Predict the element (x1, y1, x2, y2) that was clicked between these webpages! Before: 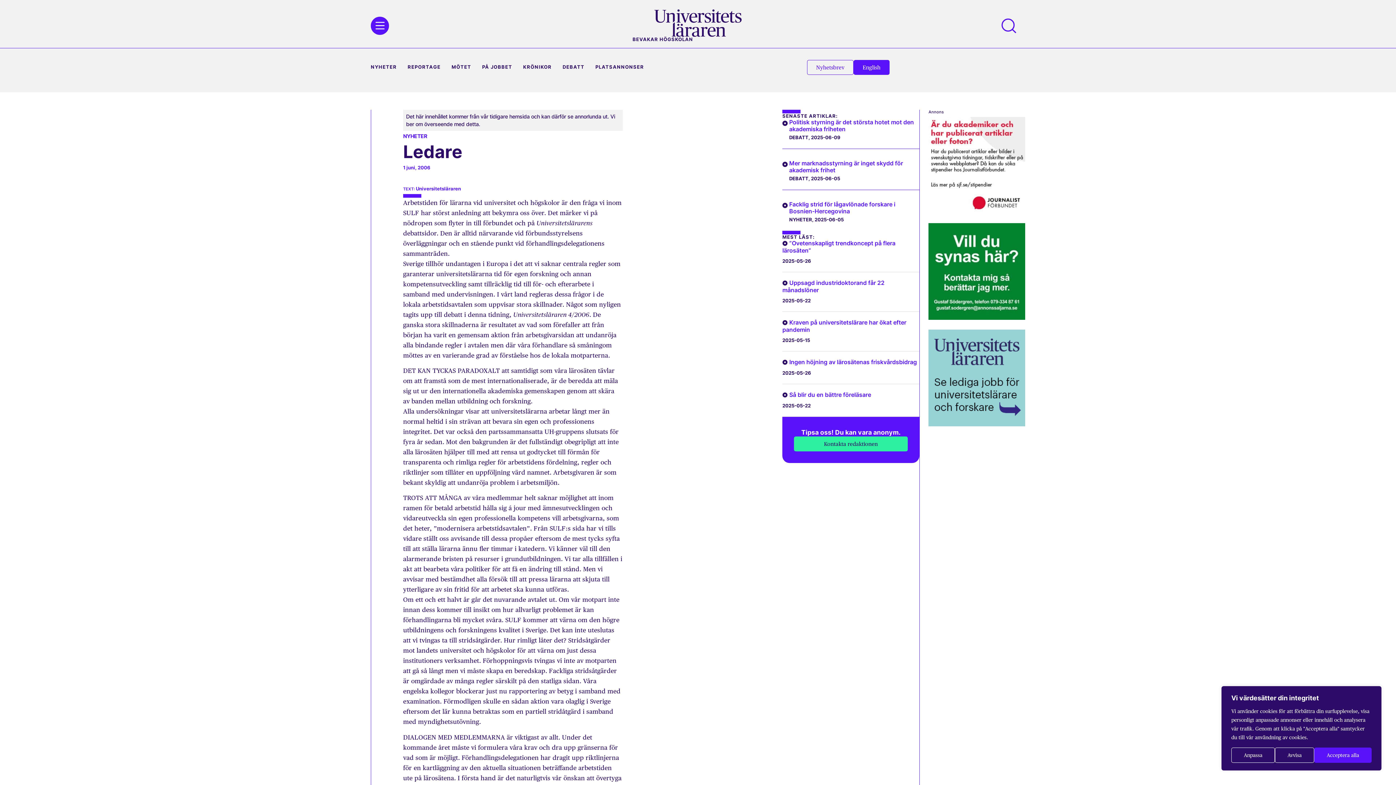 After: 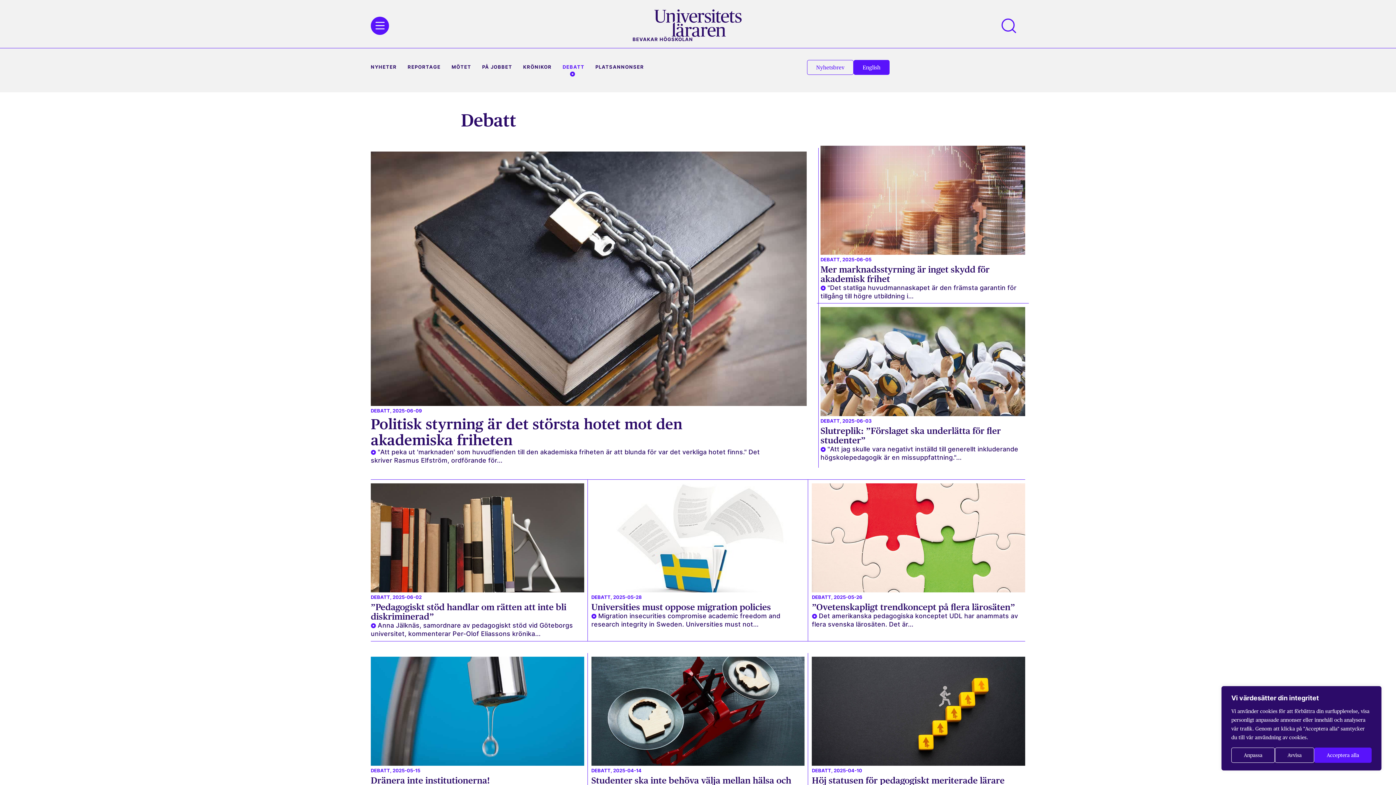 Action: label: DEBATT bbox: (789, 175, 808, 181)